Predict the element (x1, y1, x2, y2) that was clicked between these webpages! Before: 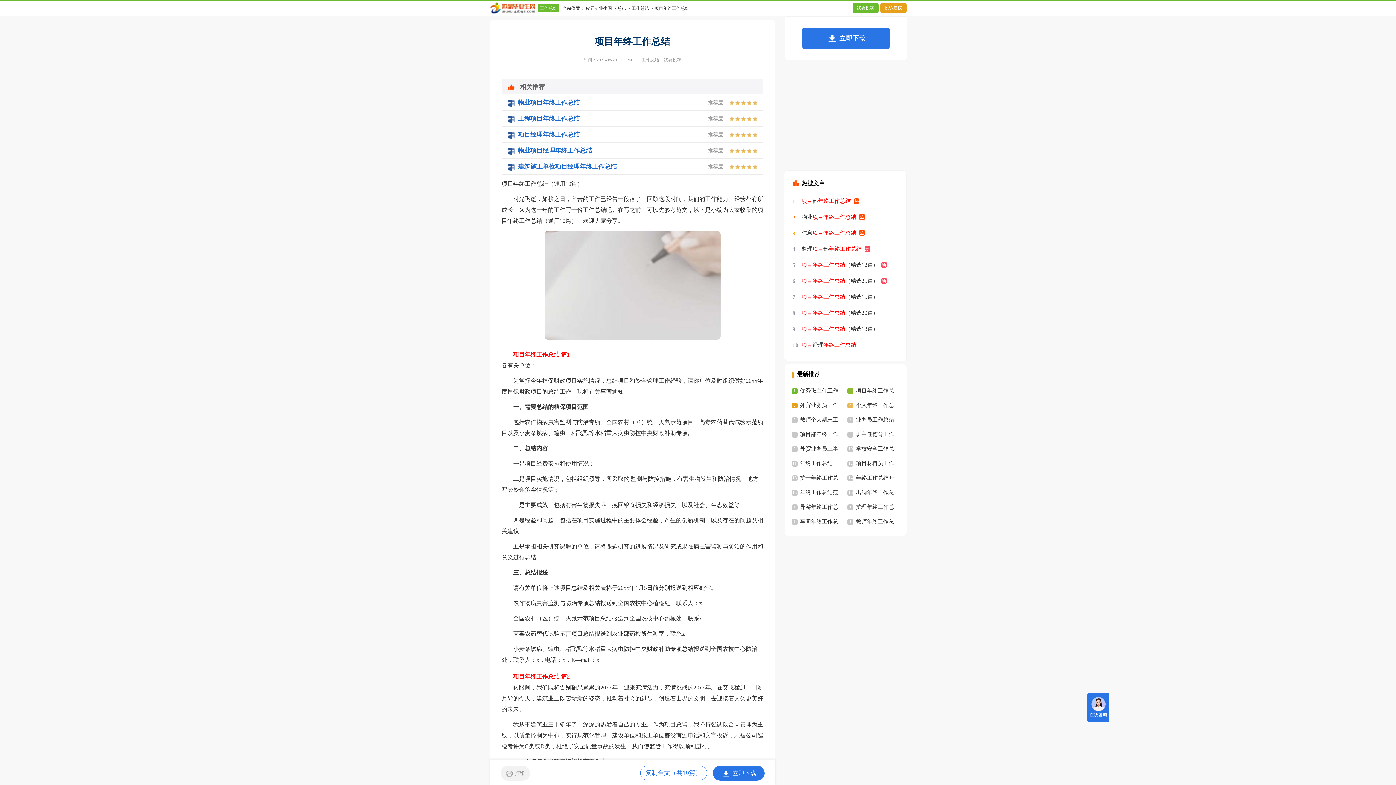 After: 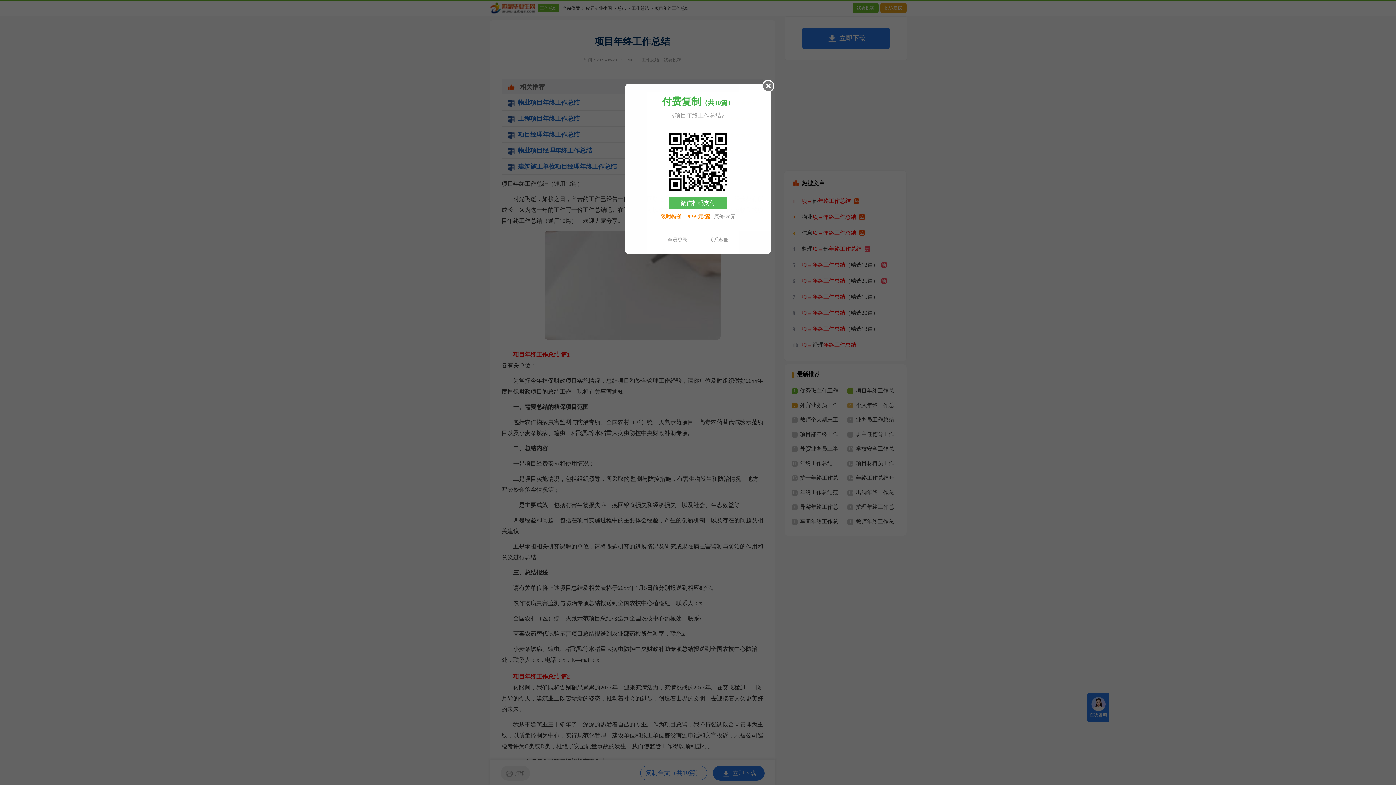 Action: label: 复制全文（共10篇） bbox: (645, 769, 701, 776)